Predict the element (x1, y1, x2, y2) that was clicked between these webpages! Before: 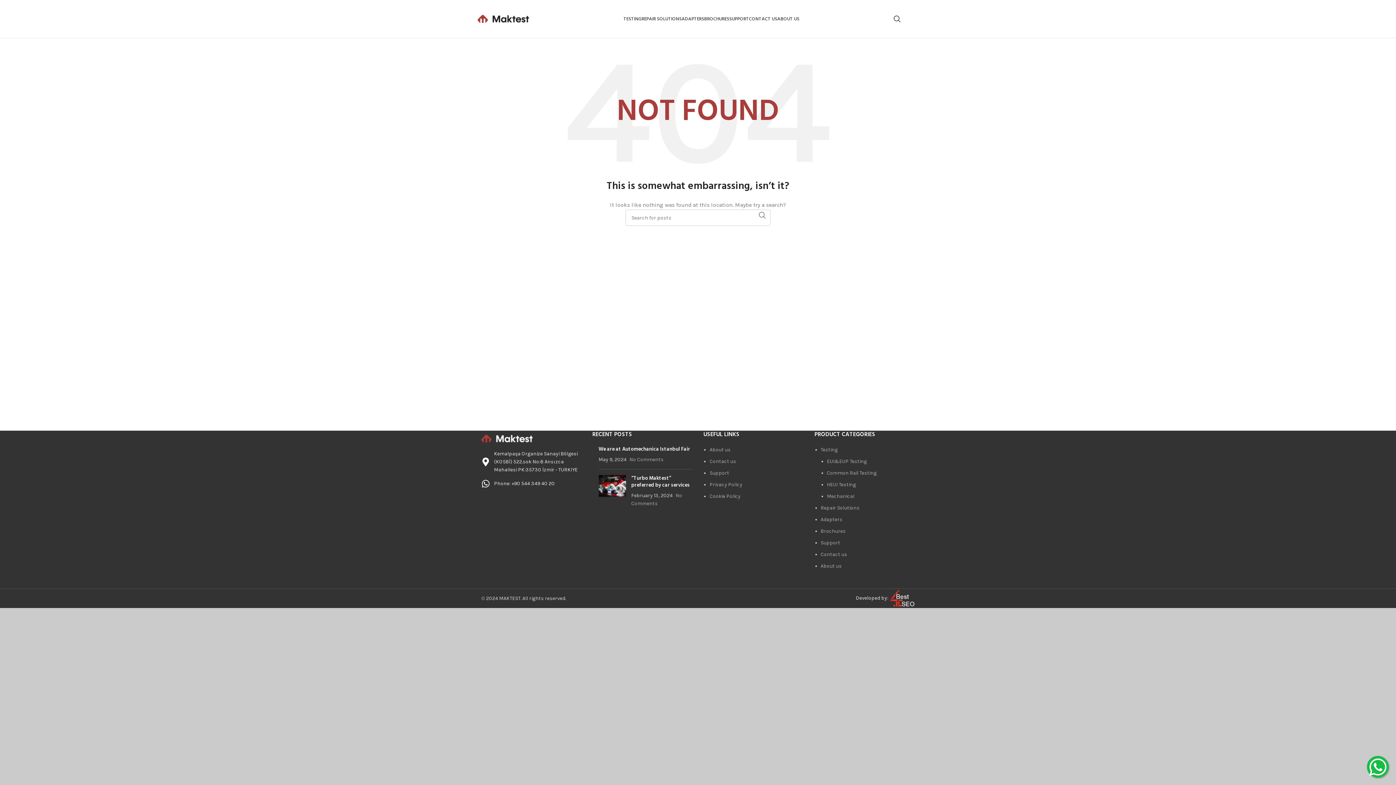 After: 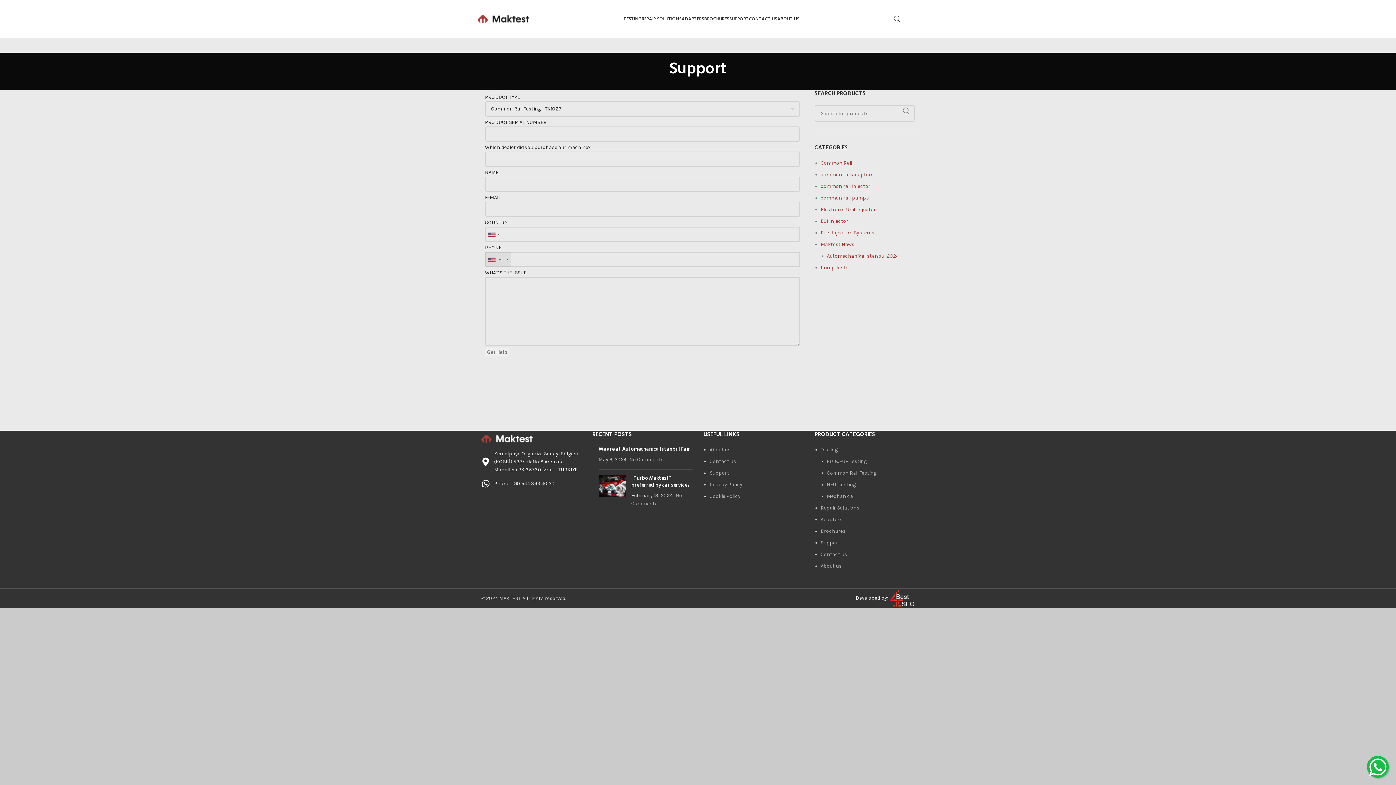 Action: label: Support bbox: (709, 470, 729, 476)